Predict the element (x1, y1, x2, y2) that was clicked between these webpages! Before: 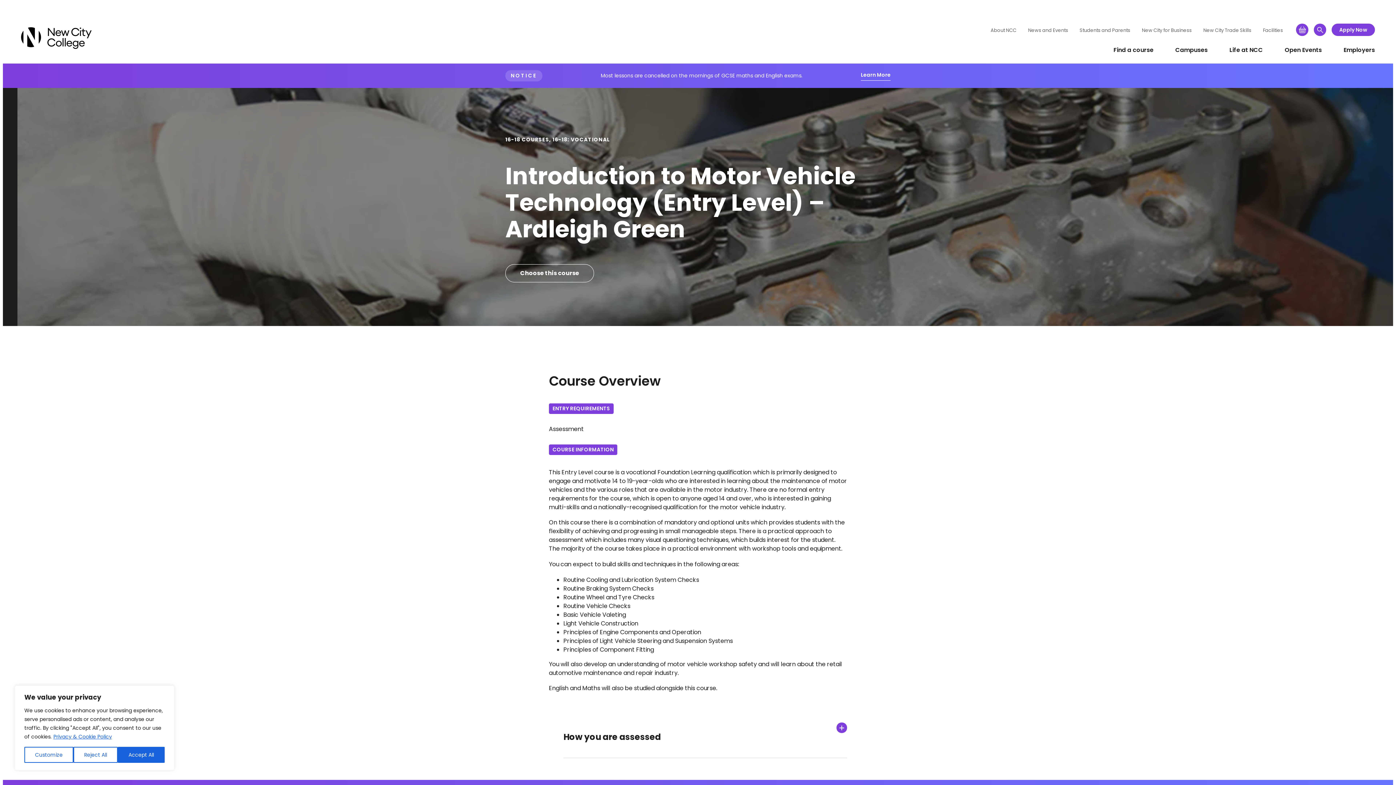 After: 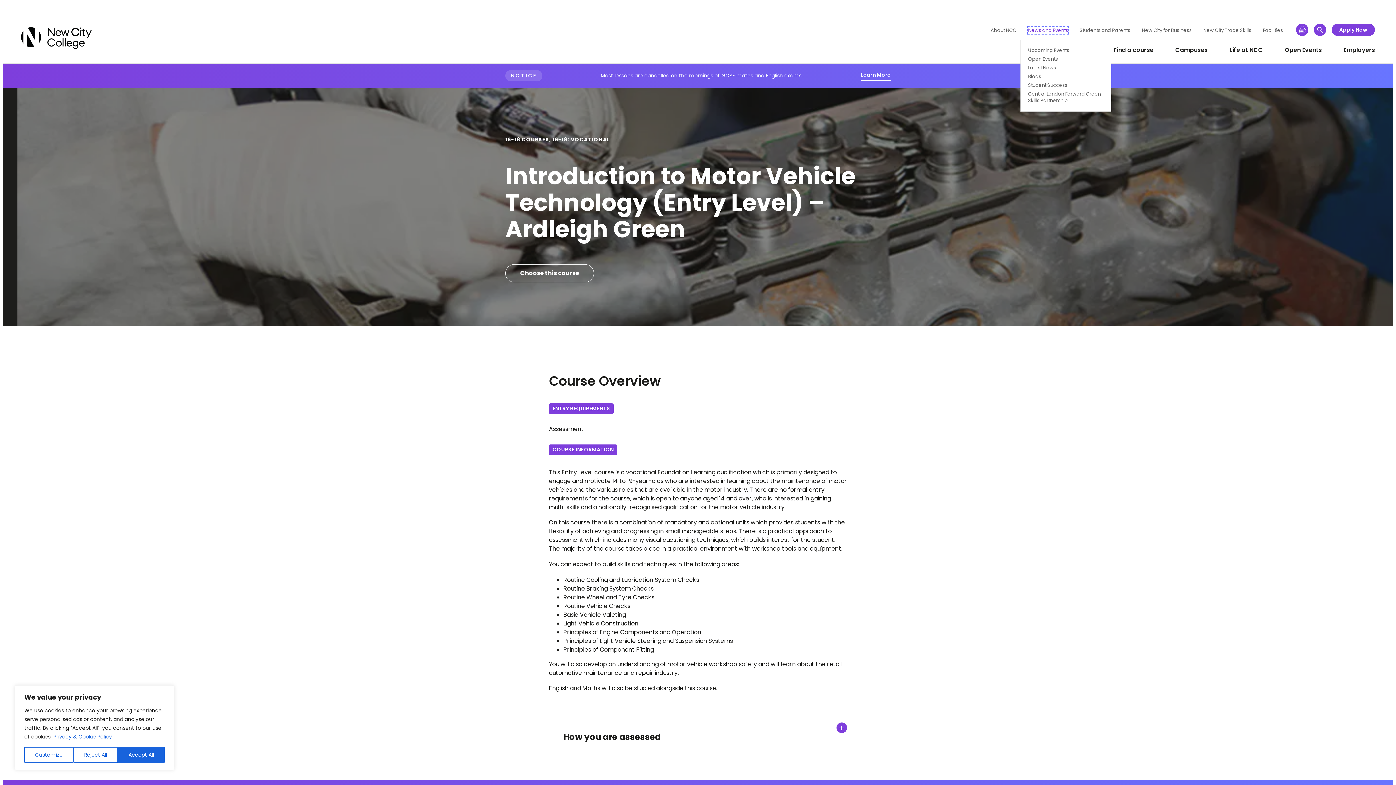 Action: label: News and Events bbox: (1022, 23, 1074, 39)